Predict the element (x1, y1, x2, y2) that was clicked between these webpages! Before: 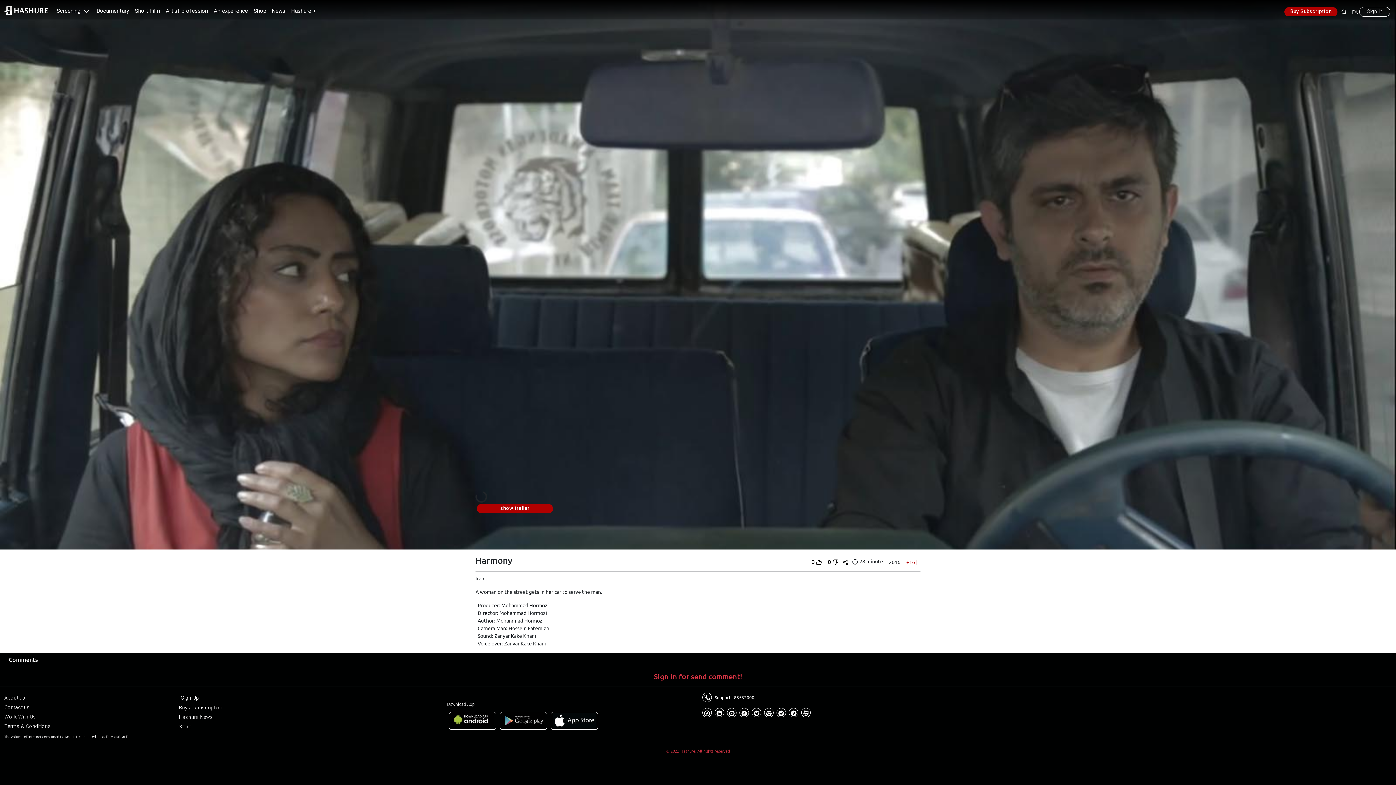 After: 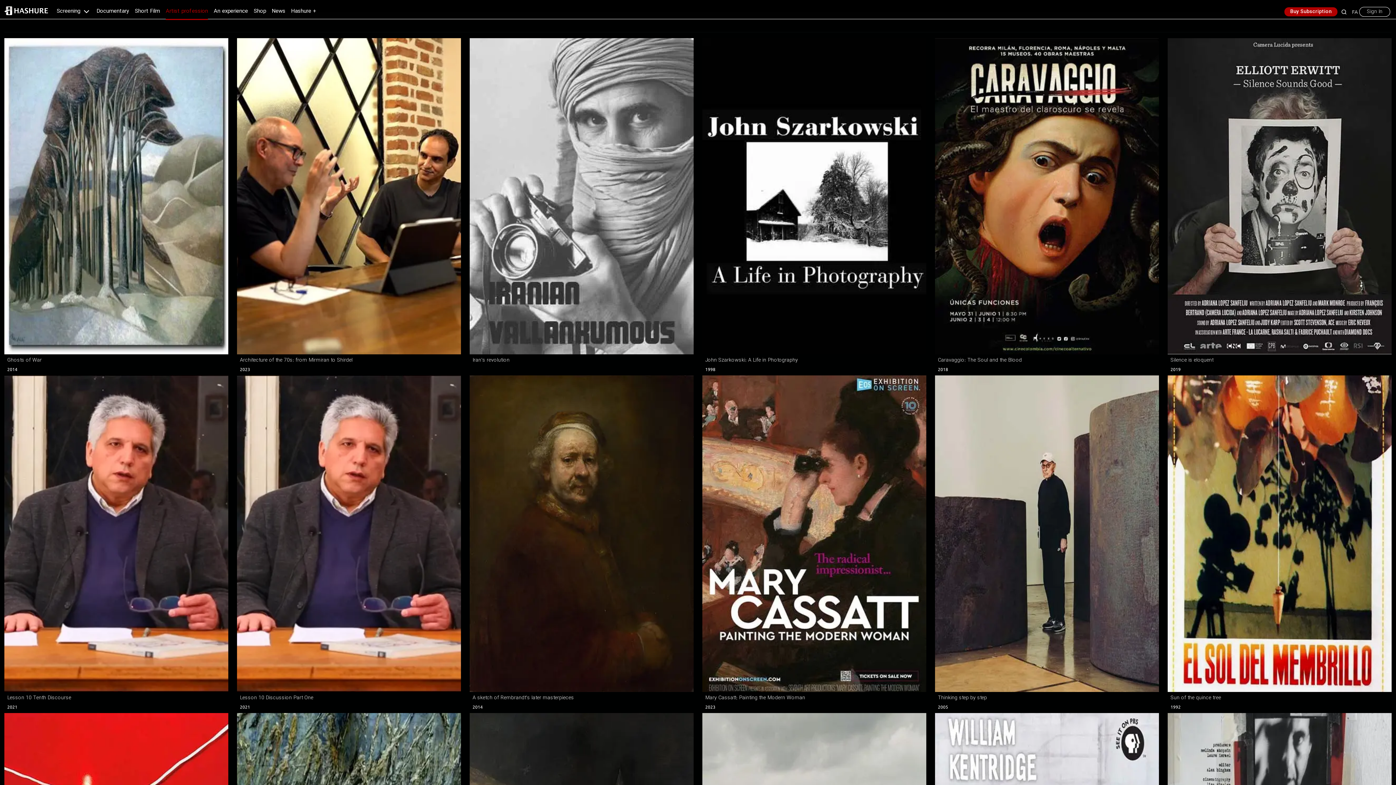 Action: bbox: (165, 6, 208, 15) label: Artist profession